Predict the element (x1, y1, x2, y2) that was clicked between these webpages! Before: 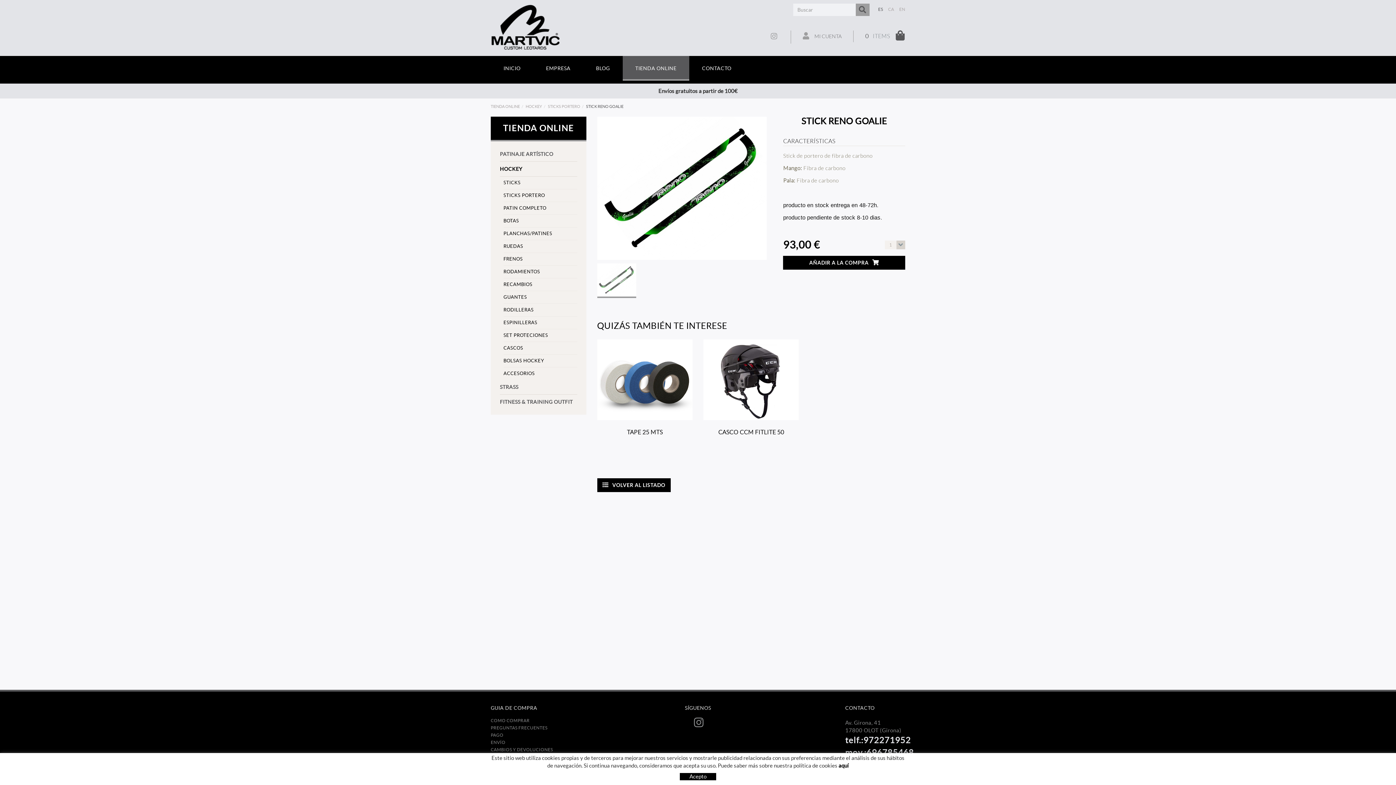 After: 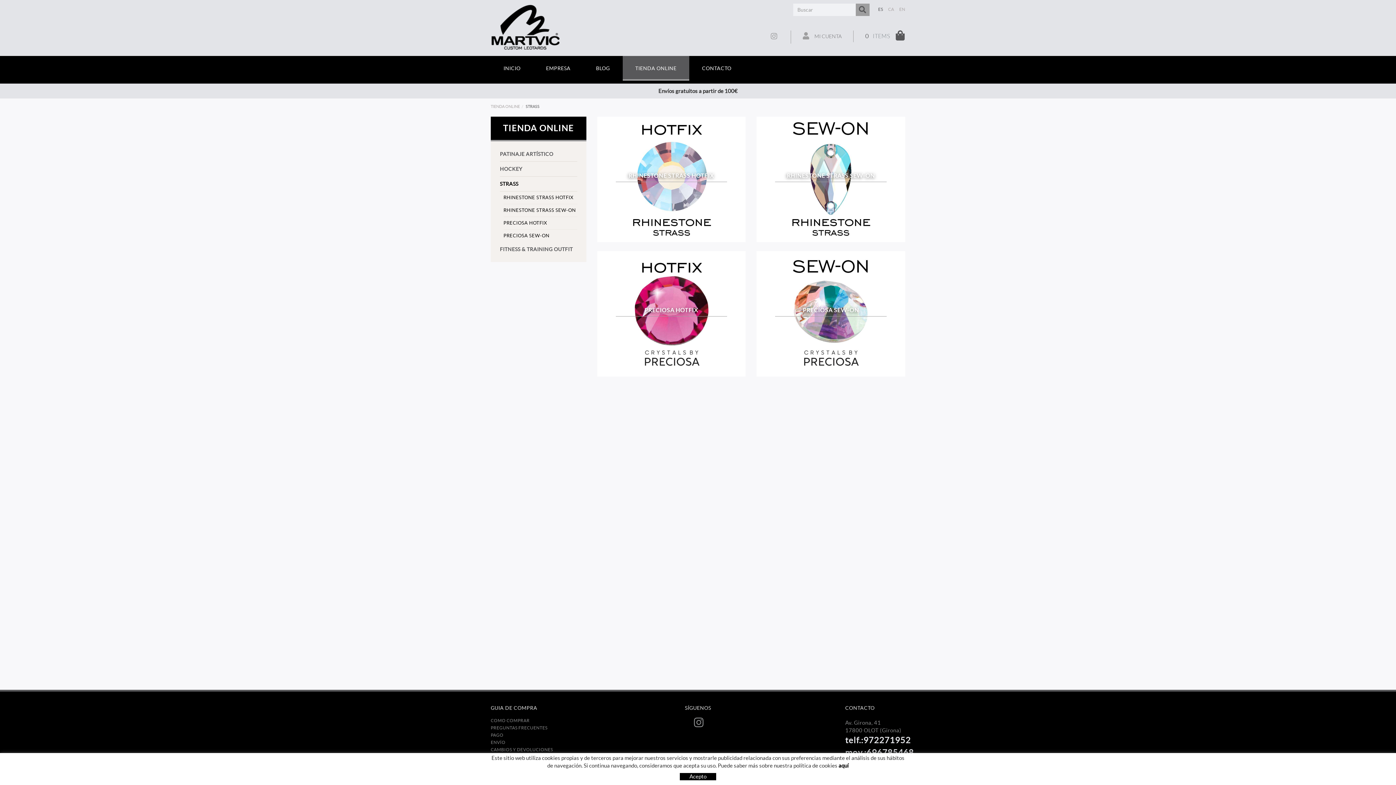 Action: bbox: (500, 380, 577, 394) label: STRASS